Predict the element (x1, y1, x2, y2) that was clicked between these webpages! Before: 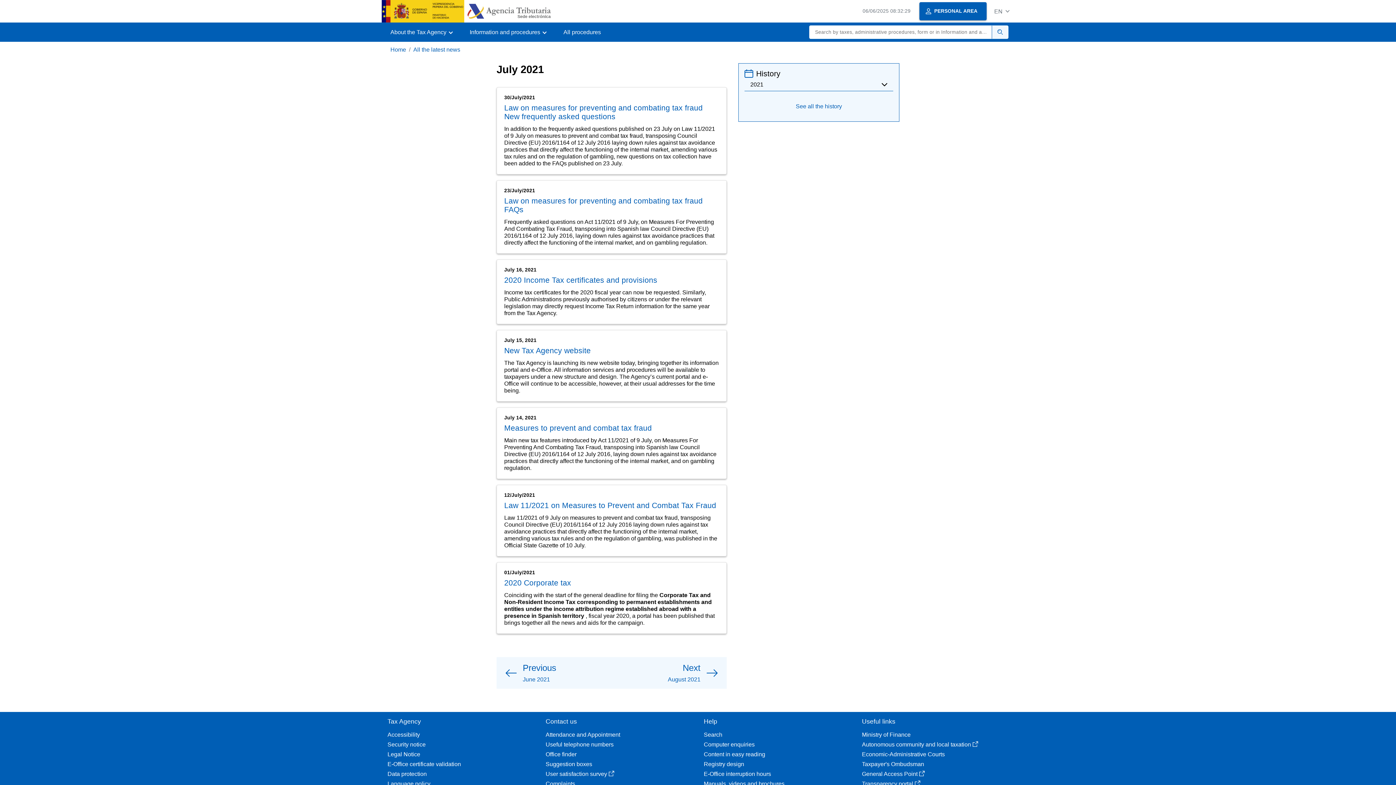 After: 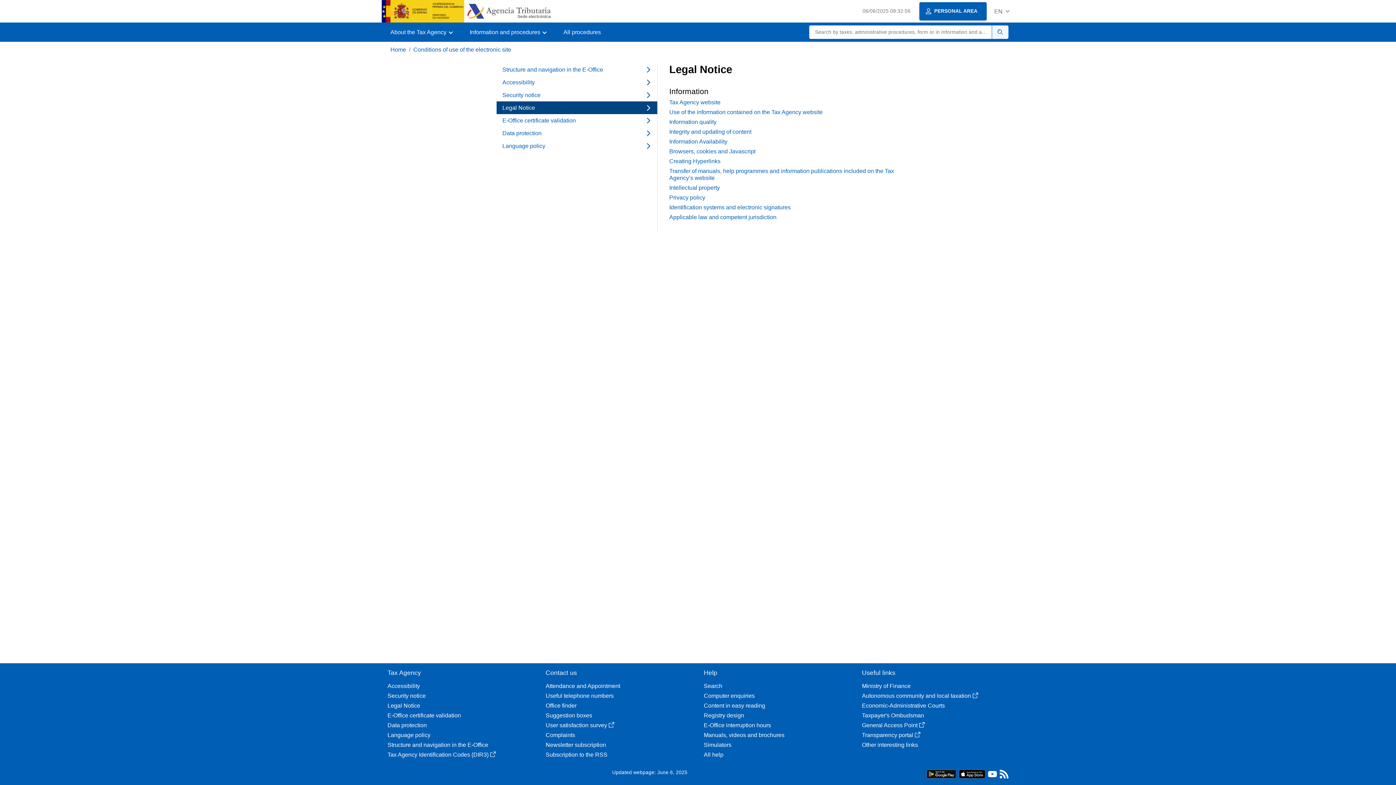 Action: label: Legal Notice bbox: (387, 751, 534, 758)